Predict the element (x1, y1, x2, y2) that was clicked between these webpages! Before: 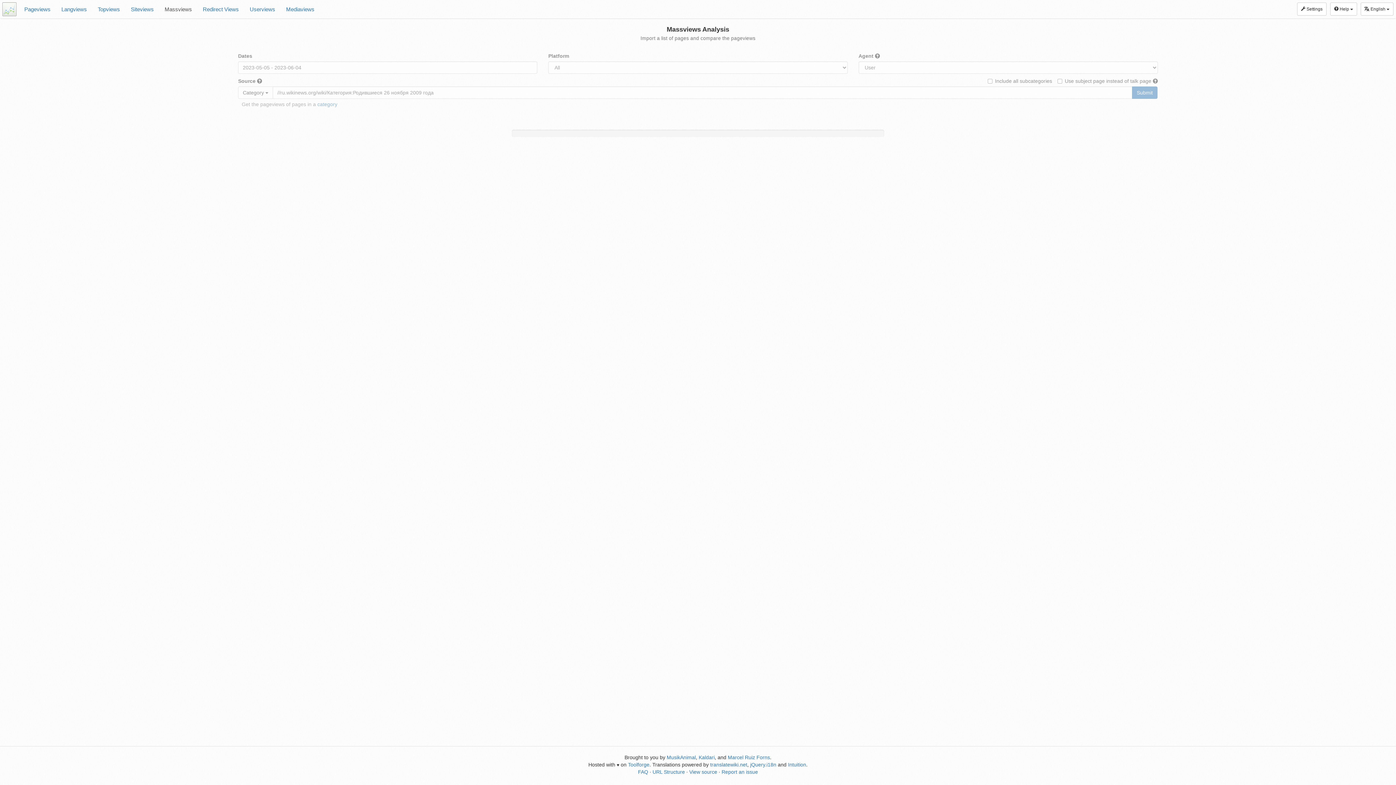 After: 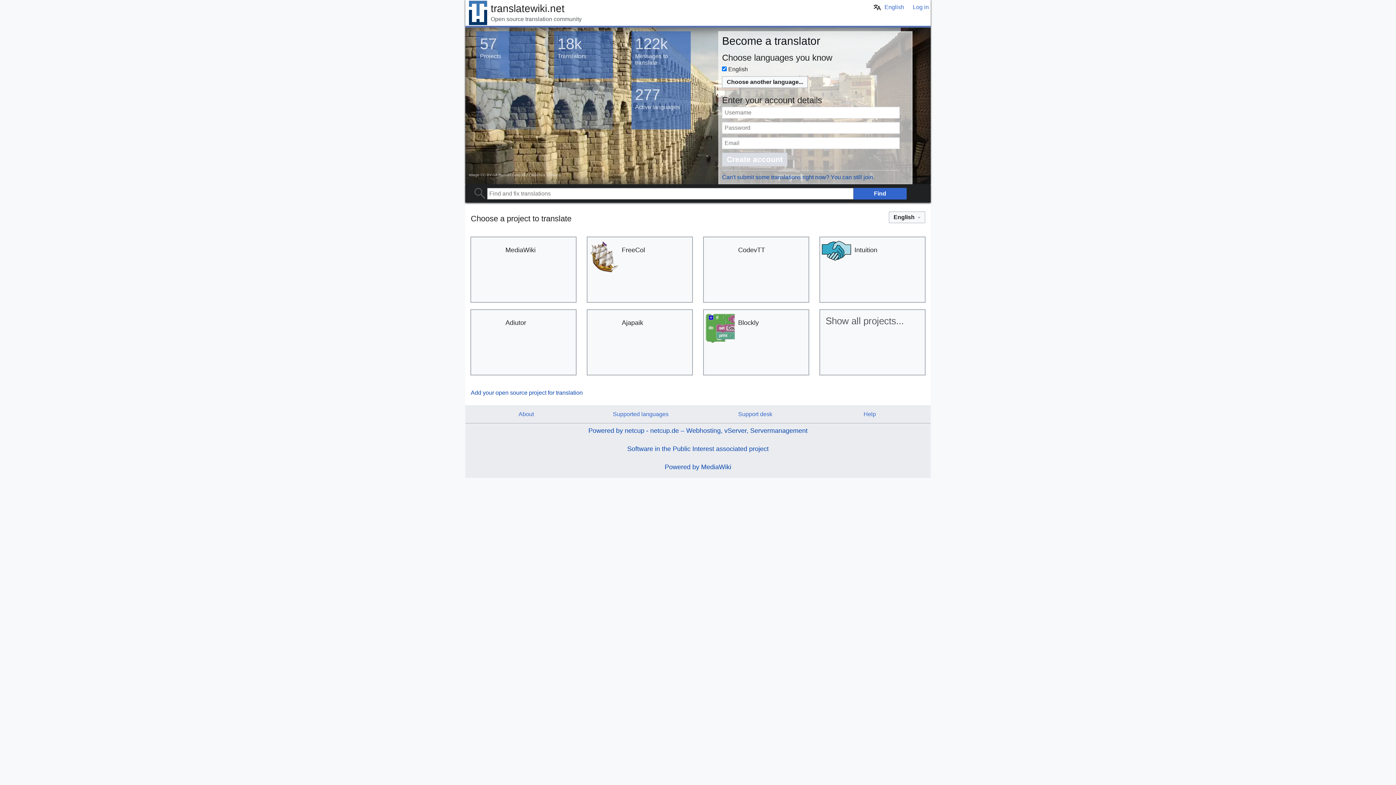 Action: bbox: (710, 762, 747, 768) label: translatewiki.net